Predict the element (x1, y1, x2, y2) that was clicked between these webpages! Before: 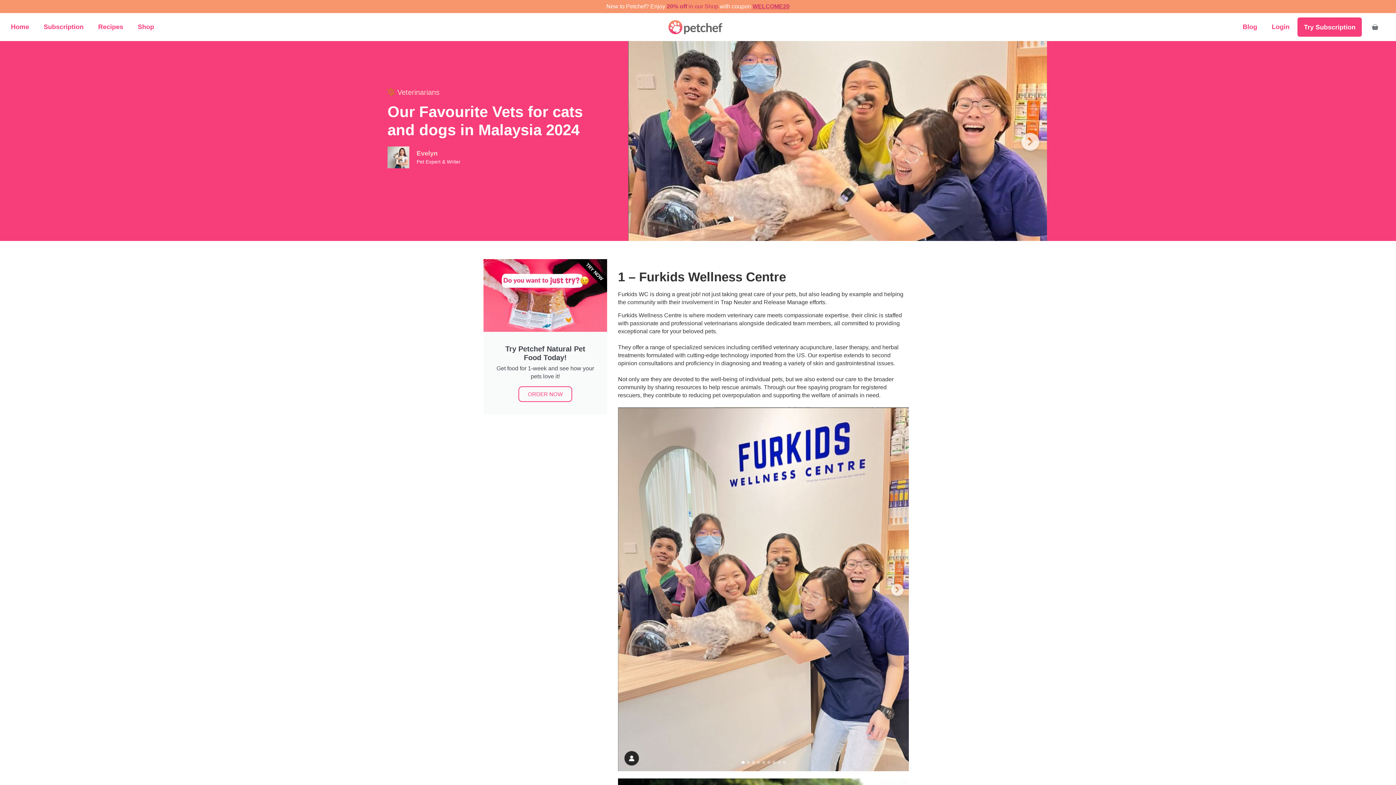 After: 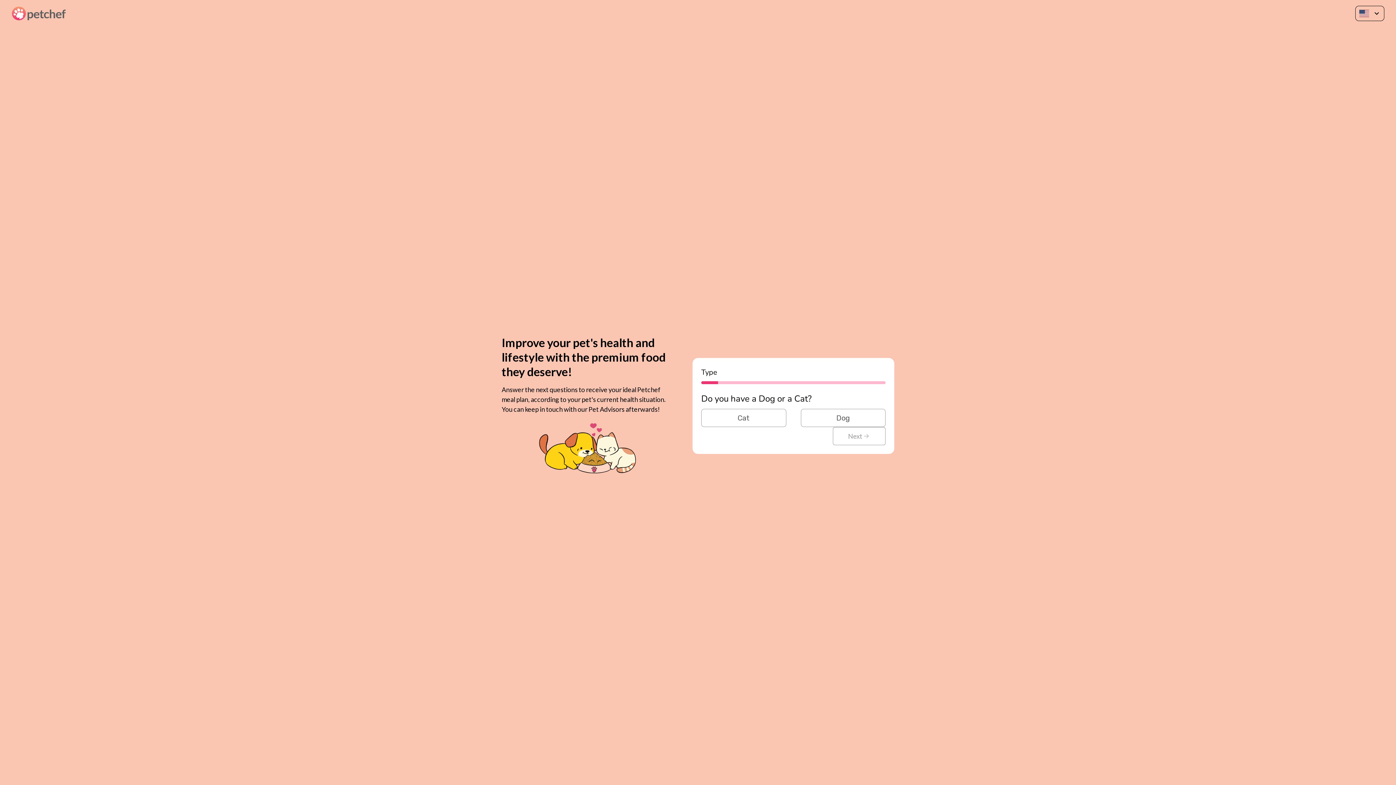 Action: label: Try Subscription bbox: (1297, 16, 1363, 37)